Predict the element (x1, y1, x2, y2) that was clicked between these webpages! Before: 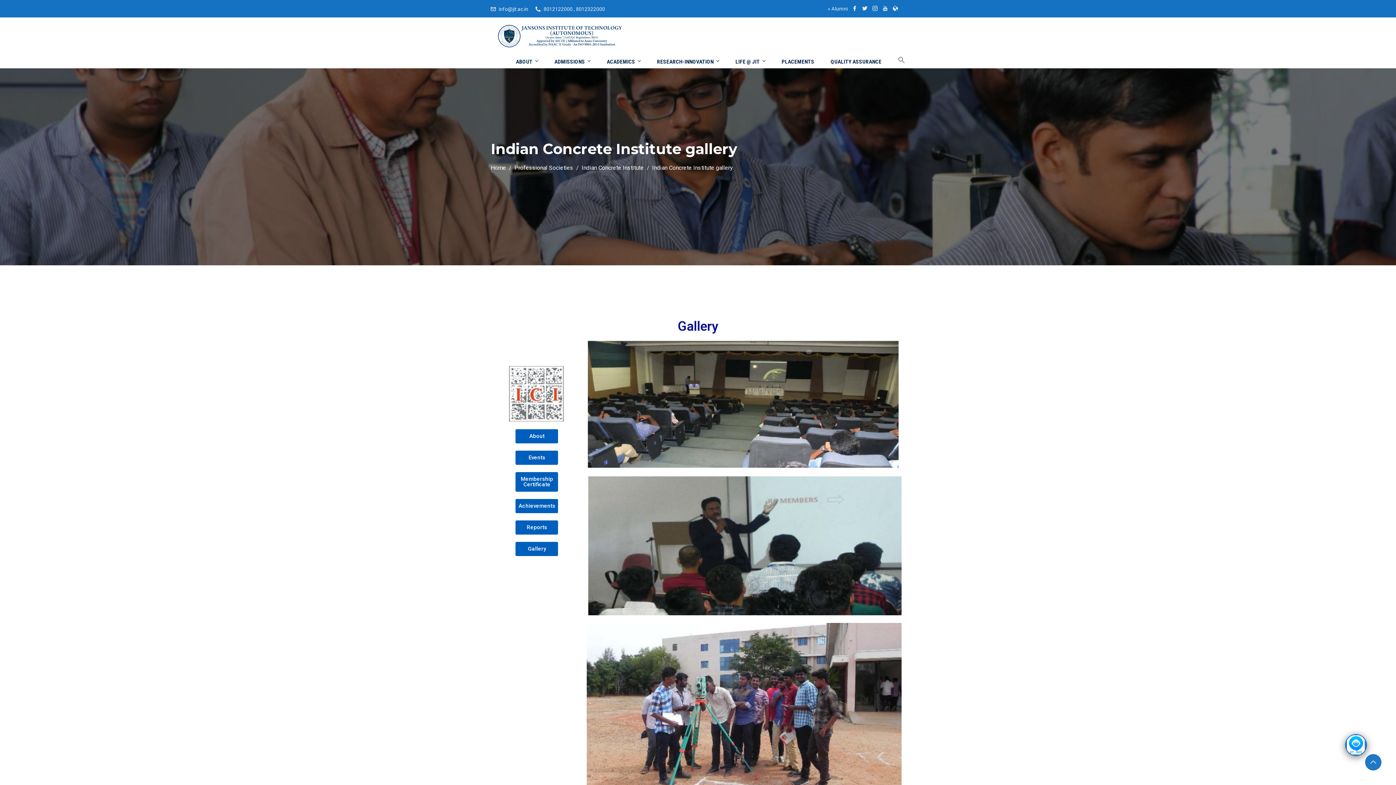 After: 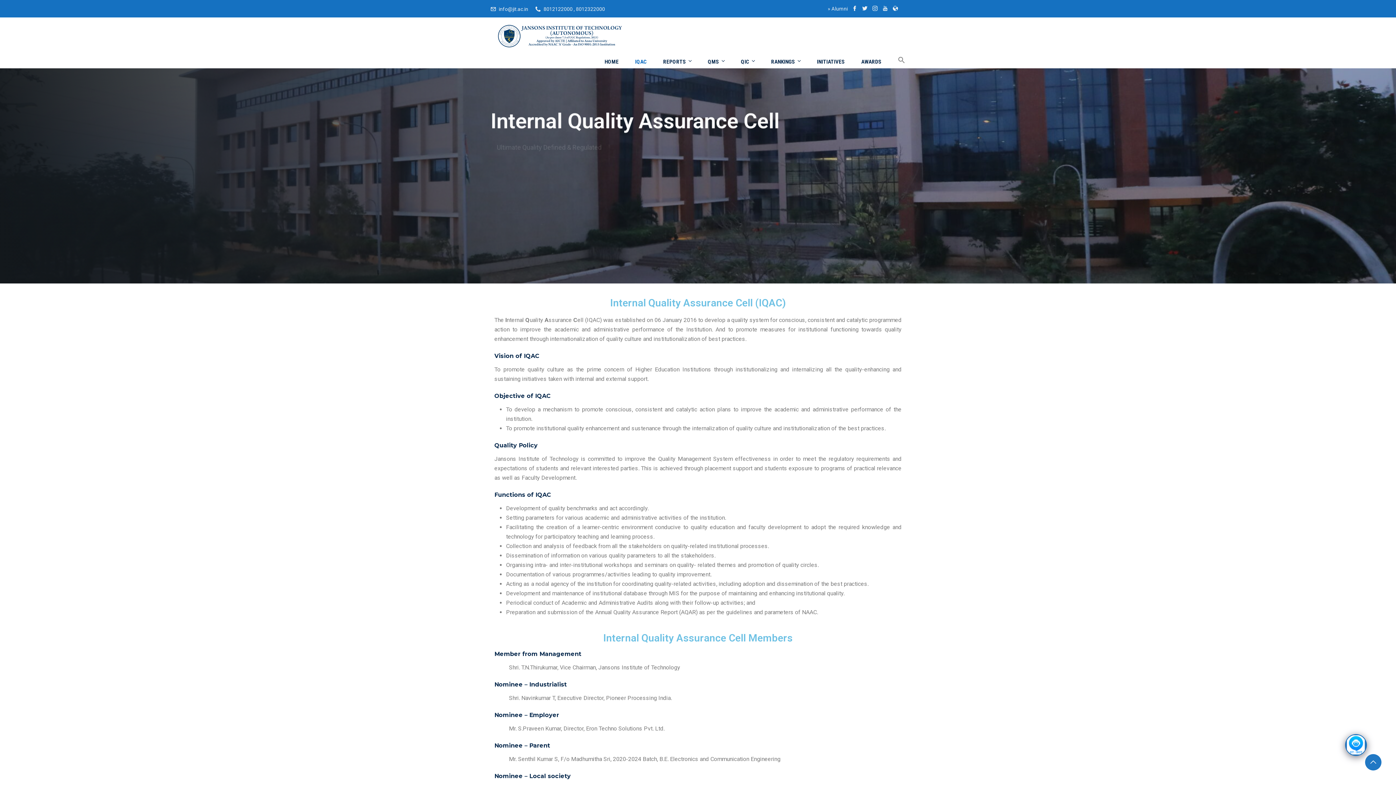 Action: label: QUALITY ASSURANCE bbox: (820, 55, 887, 68)